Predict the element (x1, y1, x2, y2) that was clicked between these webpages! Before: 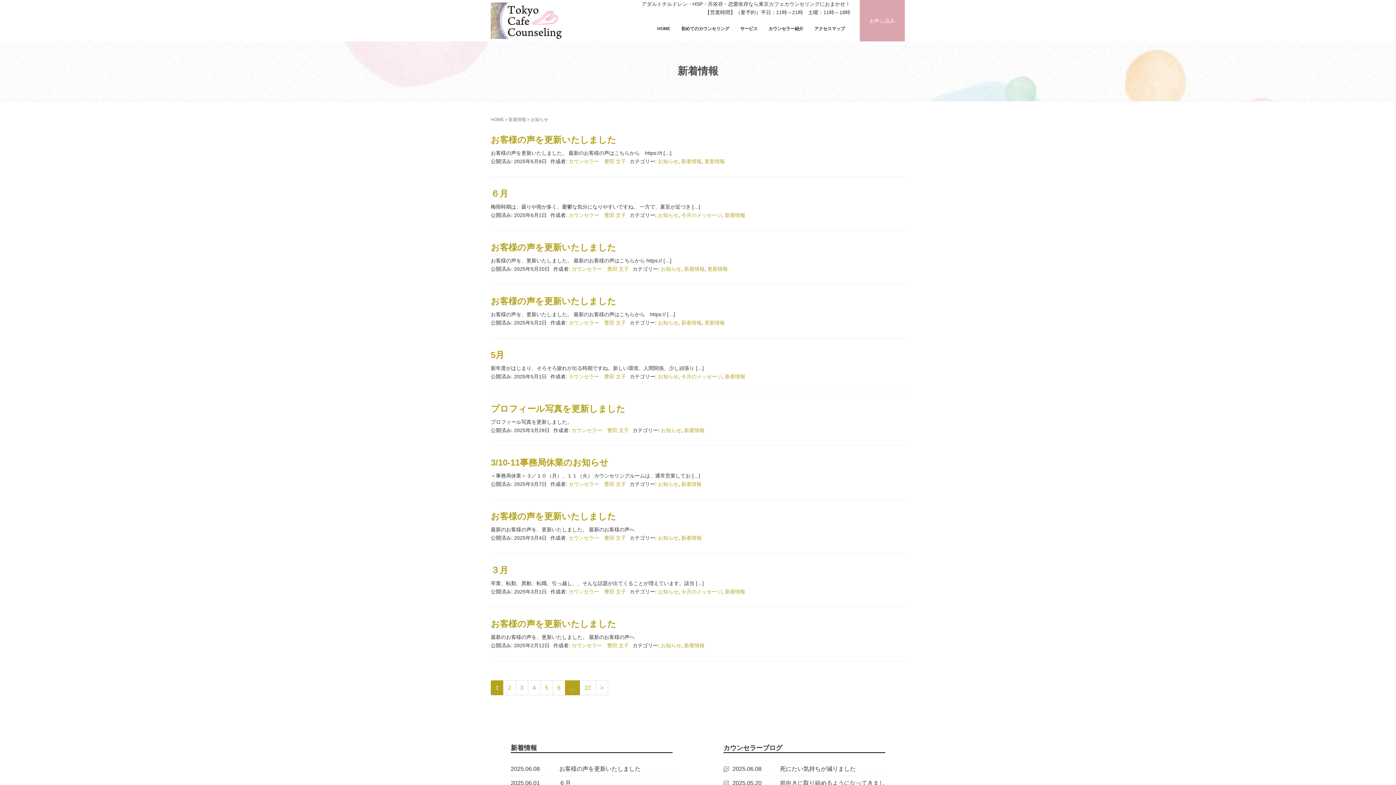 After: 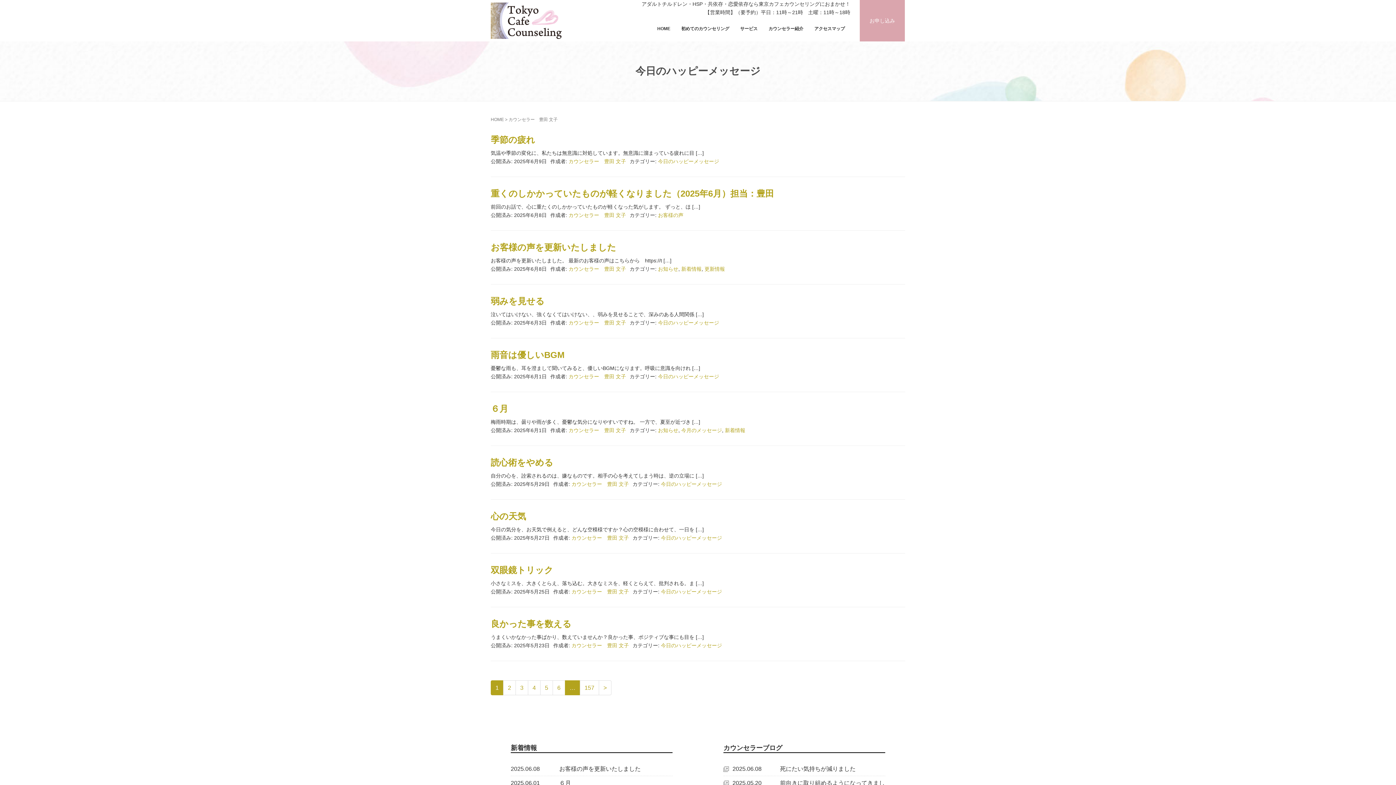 Action: label: カウンセラー　豊田 文子 bbox: (568, 535, 626, 541)